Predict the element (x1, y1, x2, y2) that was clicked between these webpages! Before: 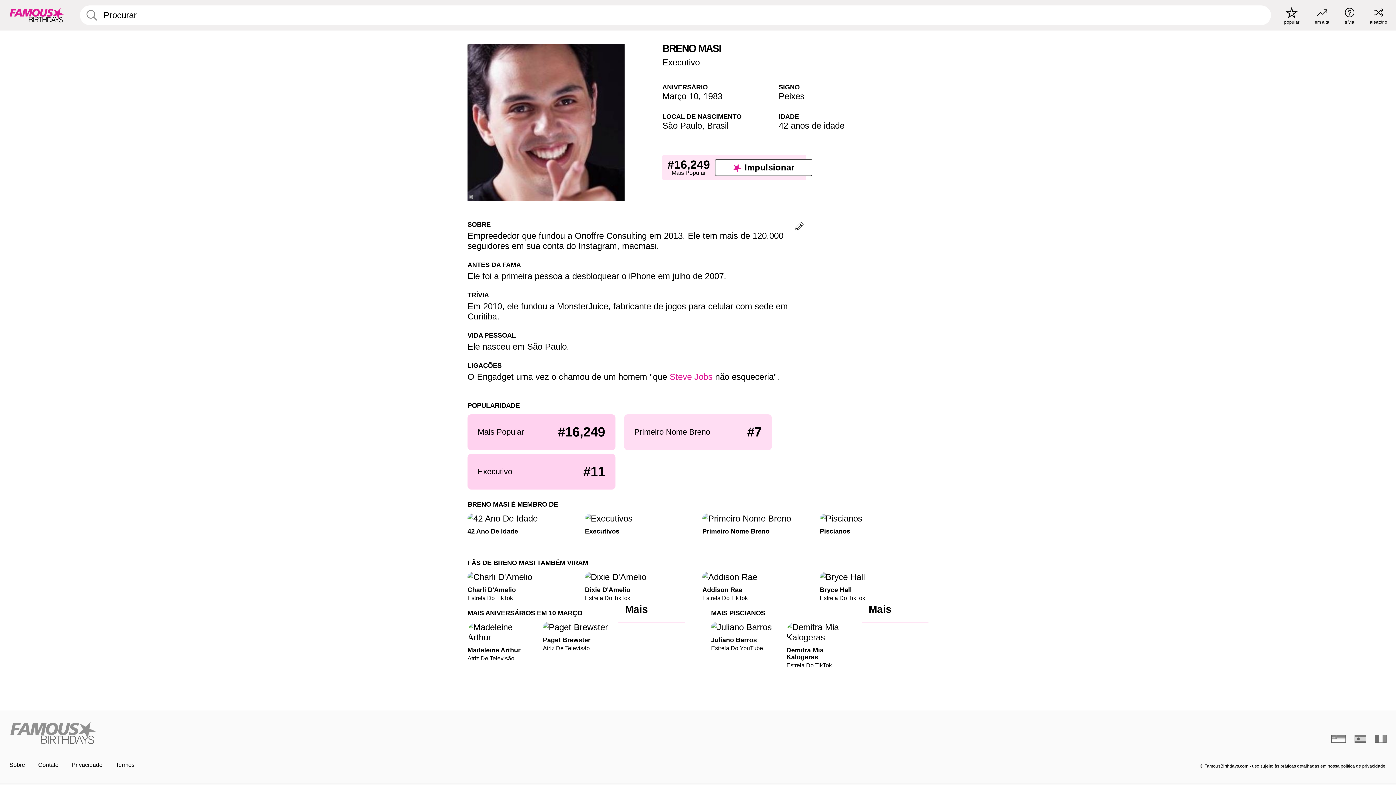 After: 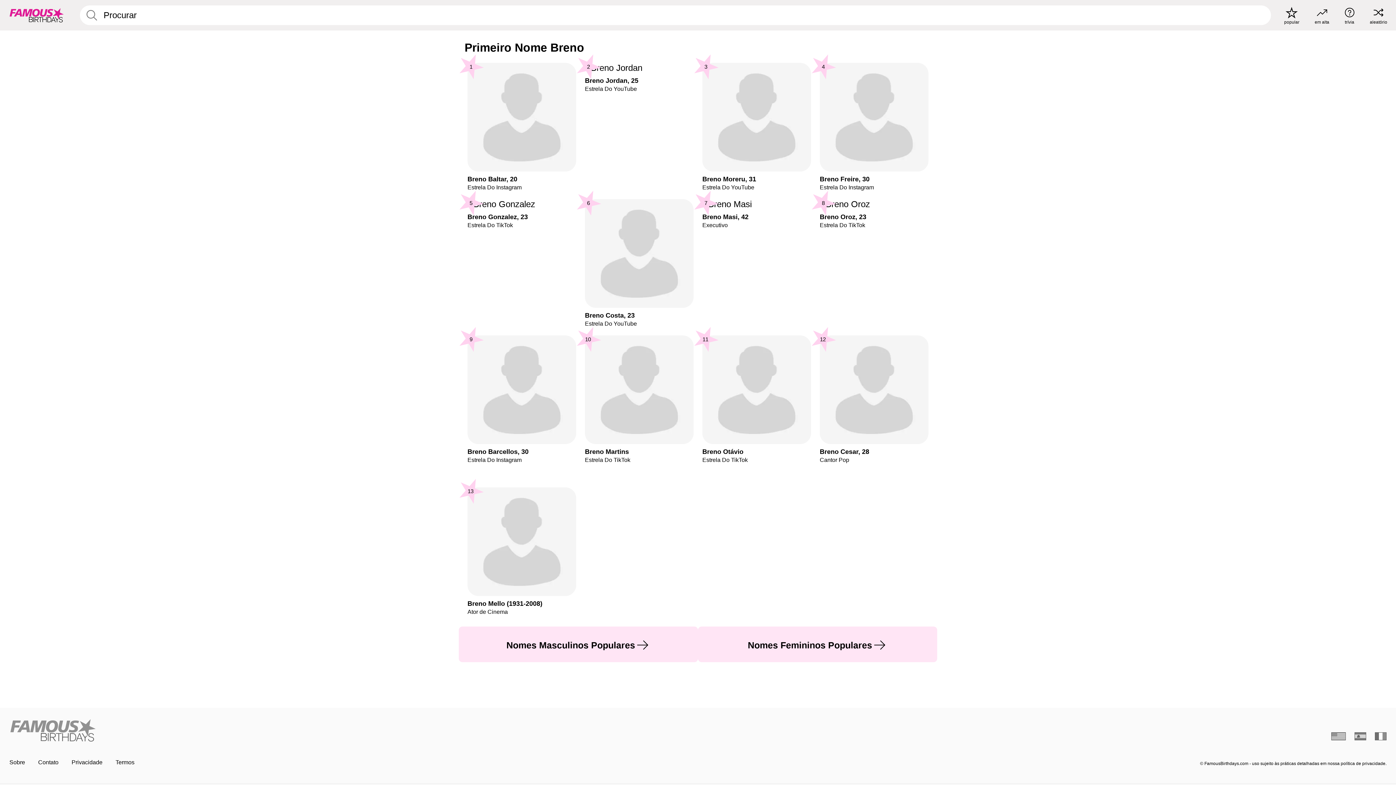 Action: bbox: (624, 414, 772, 450) label: Primeiro Nome Breno
#7